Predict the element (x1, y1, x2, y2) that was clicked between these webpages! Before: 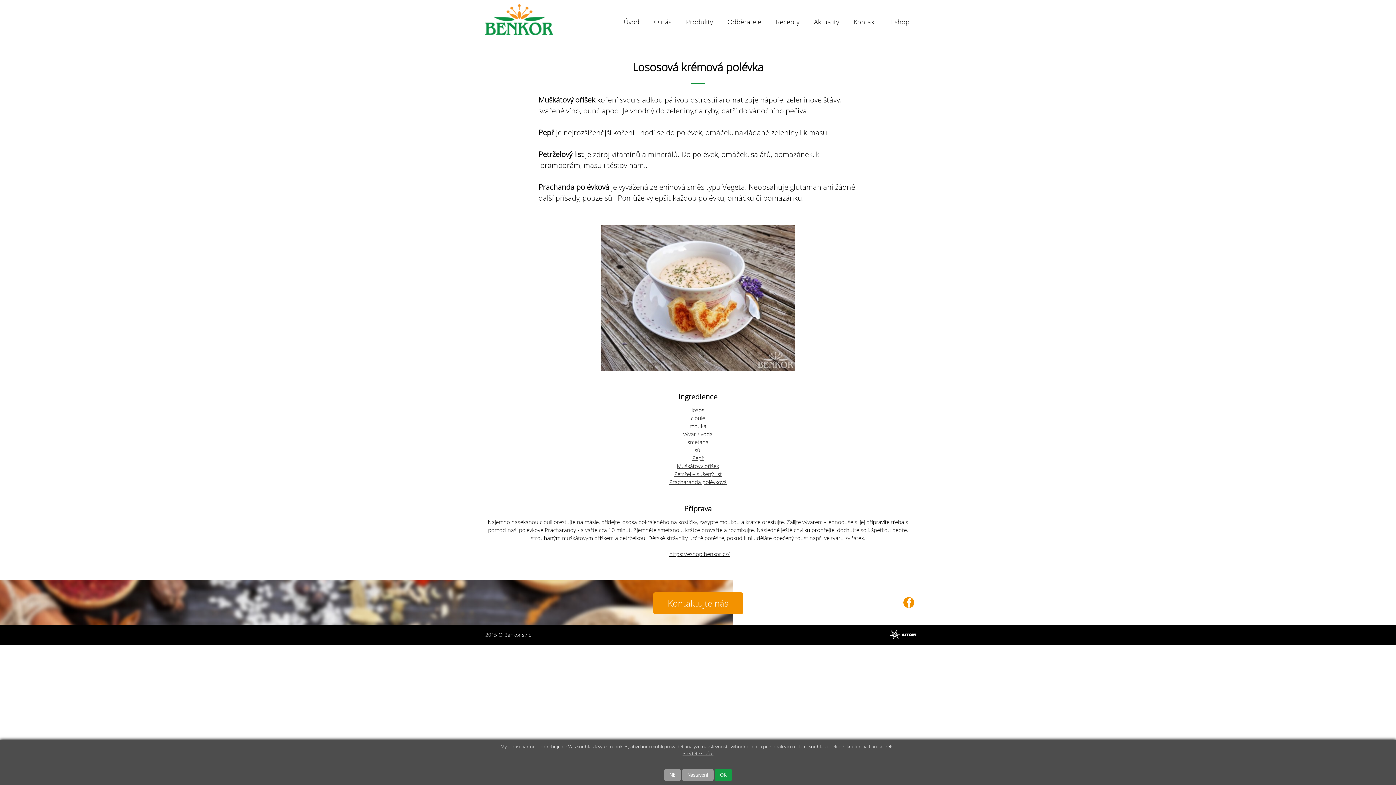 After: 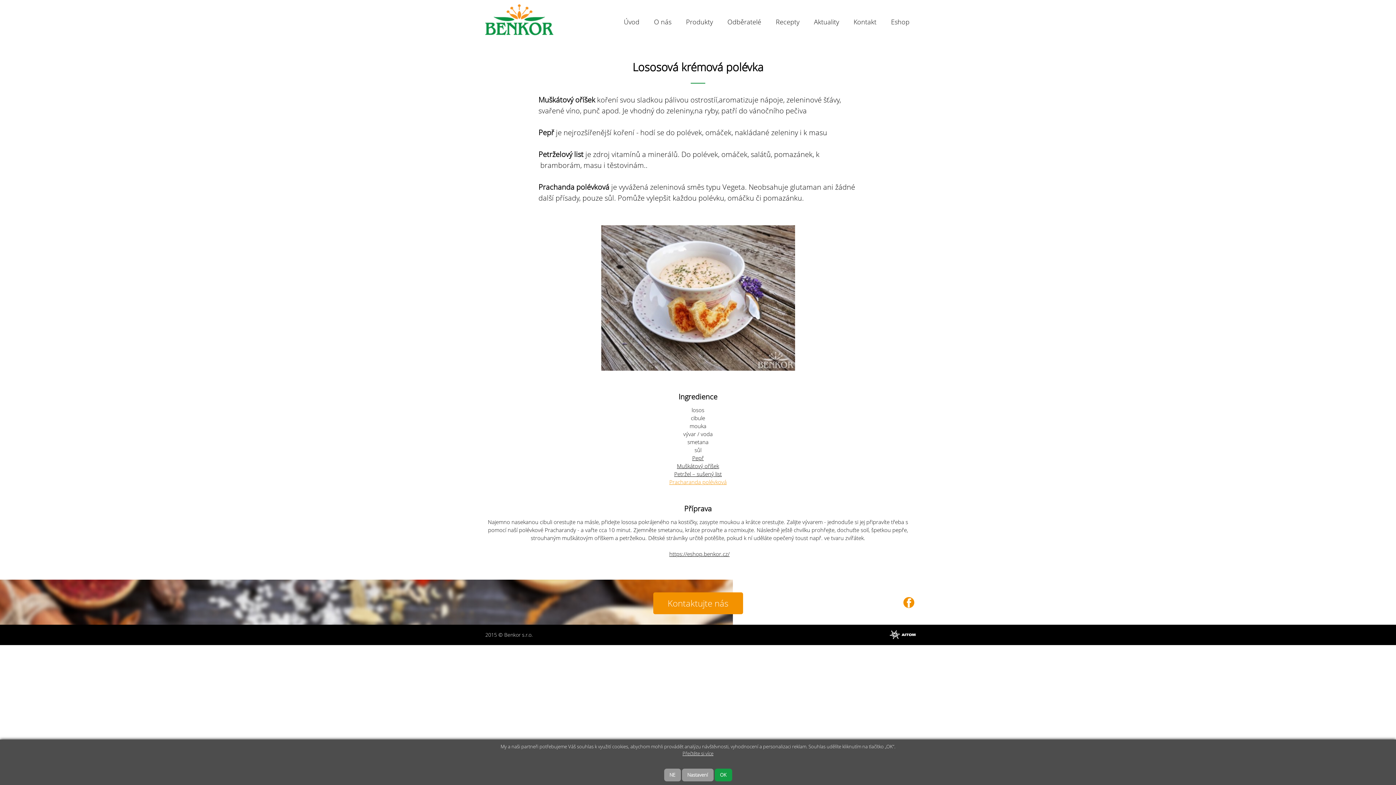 Action: label: Pracharanda polévková bbox: (669, 478, 726, 485)